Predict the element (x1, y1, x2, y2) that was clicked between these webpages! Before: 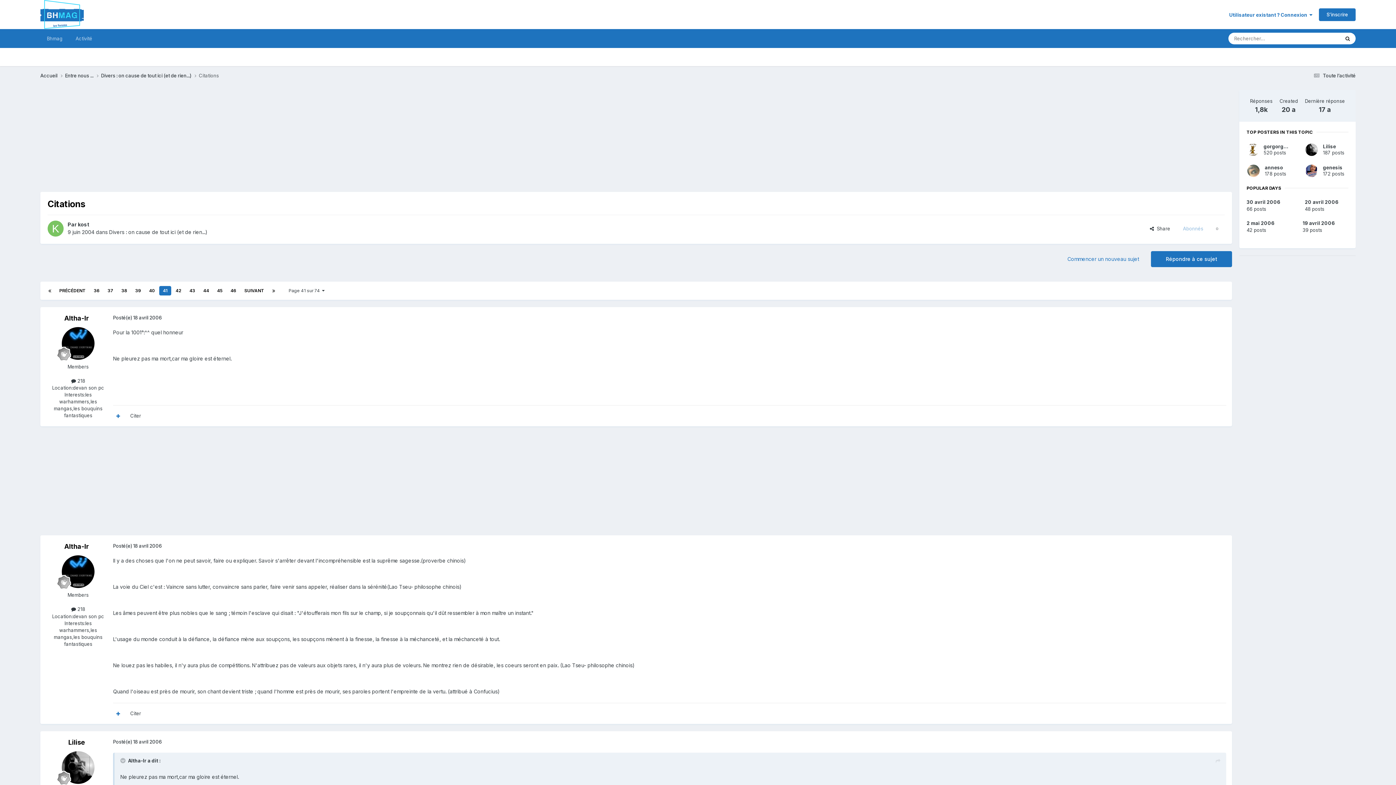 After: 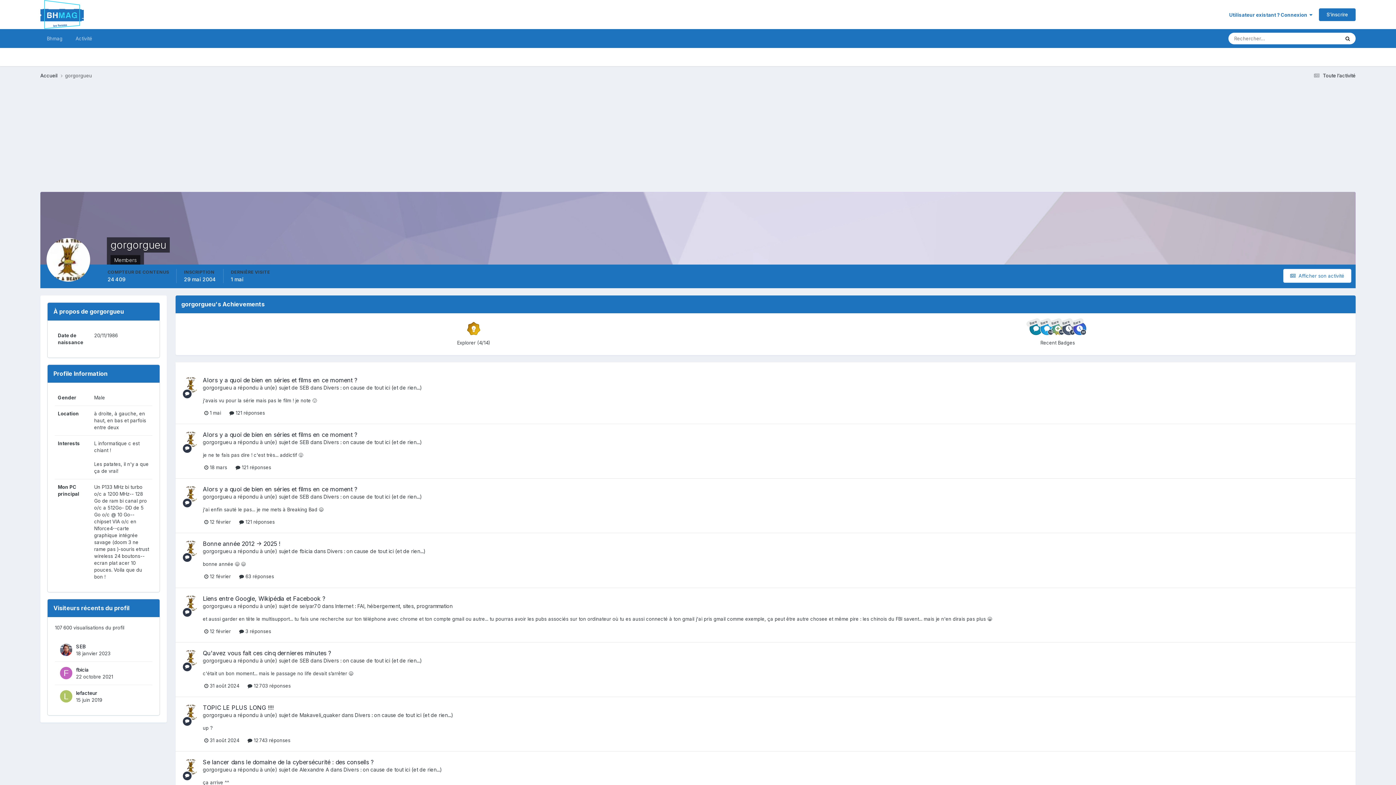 Action: label: gorgorgueu bbox: (1263, 143, 1293, 149)